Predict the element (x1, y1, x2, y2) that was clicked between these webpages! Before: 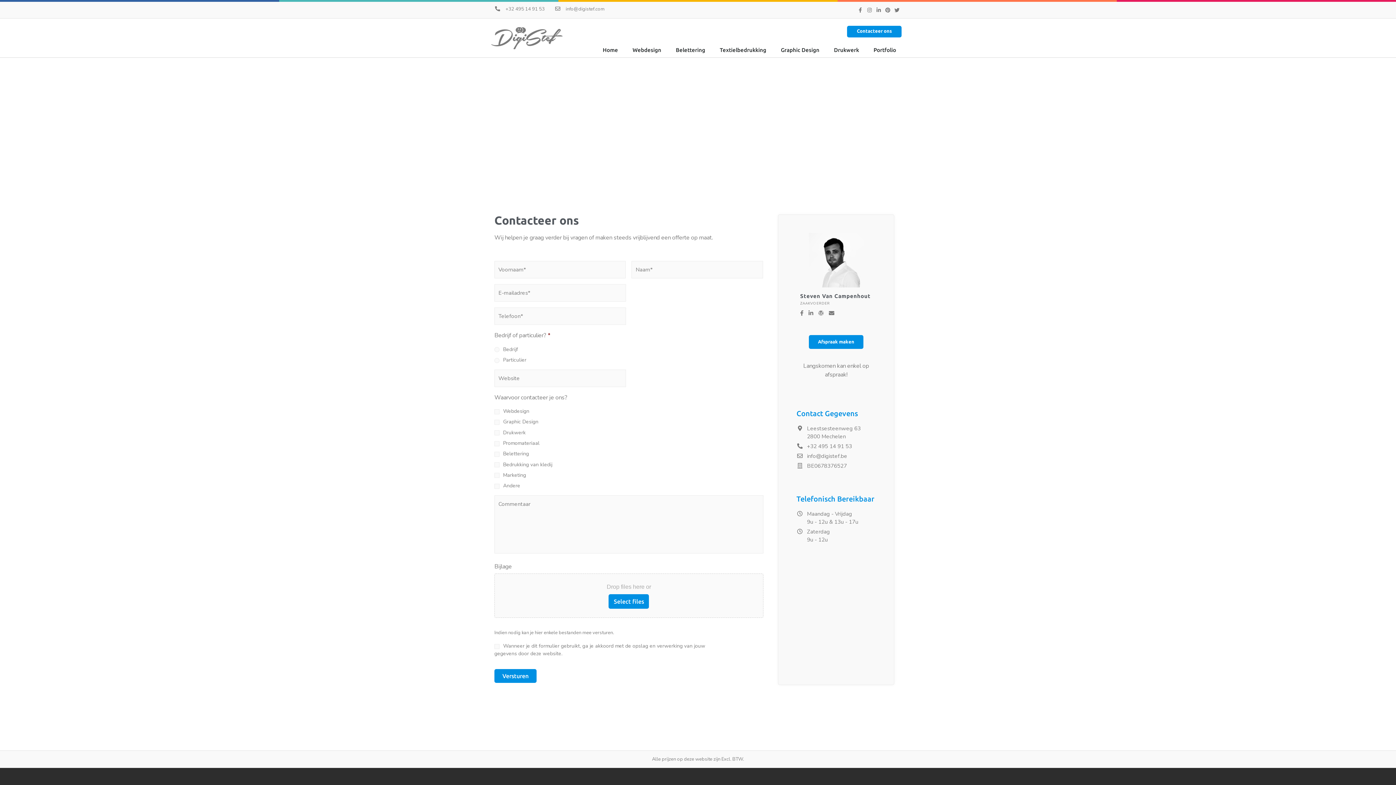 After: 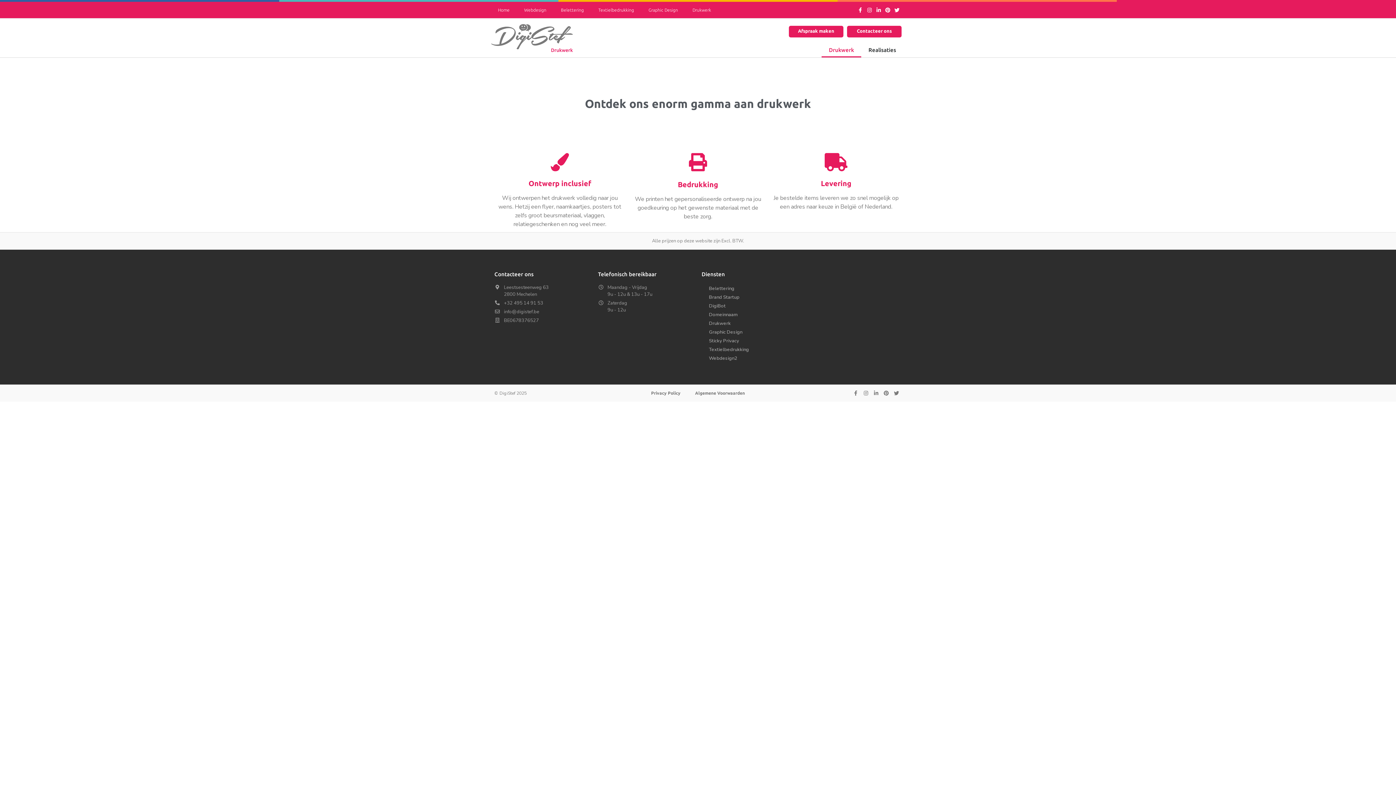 Action: bbox: (826, 42, 866, 57) label: Drukwerk